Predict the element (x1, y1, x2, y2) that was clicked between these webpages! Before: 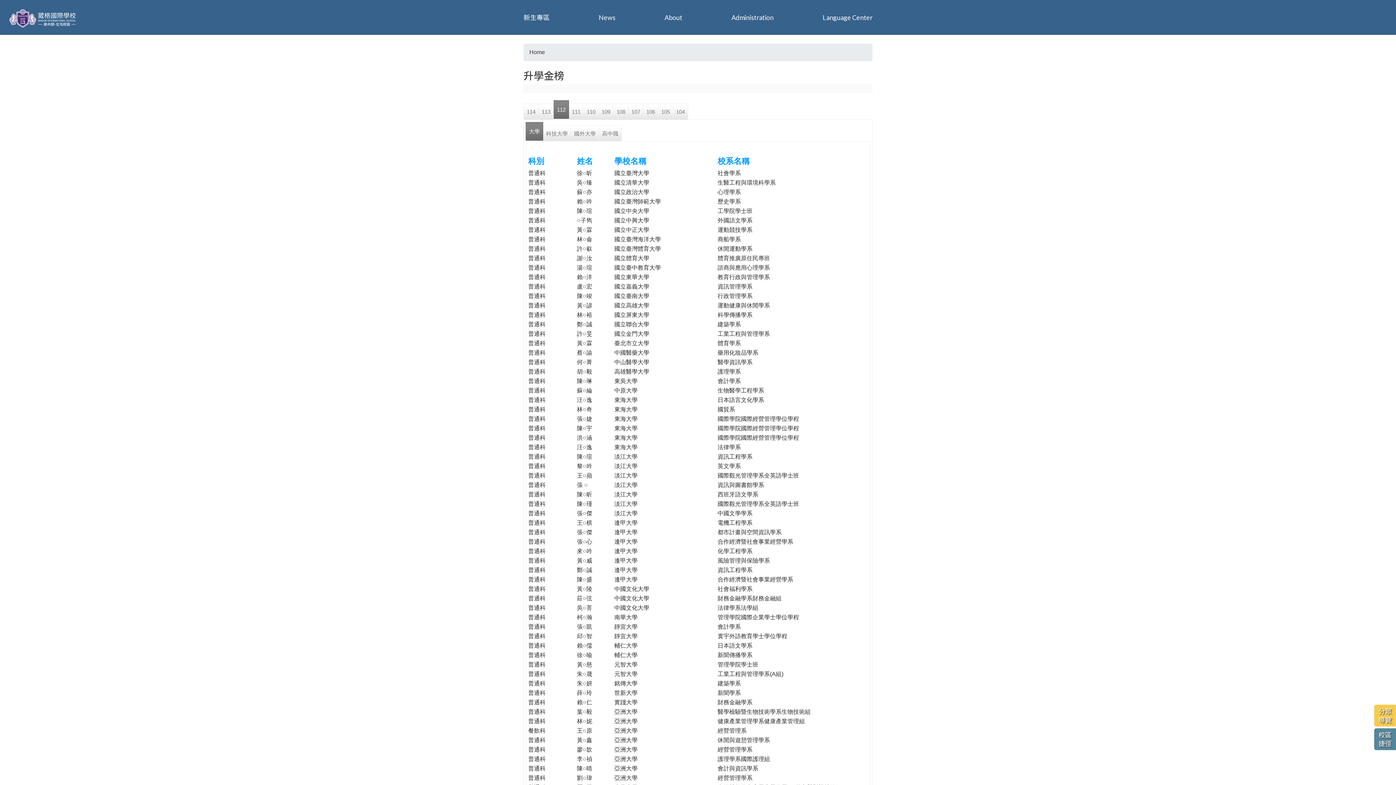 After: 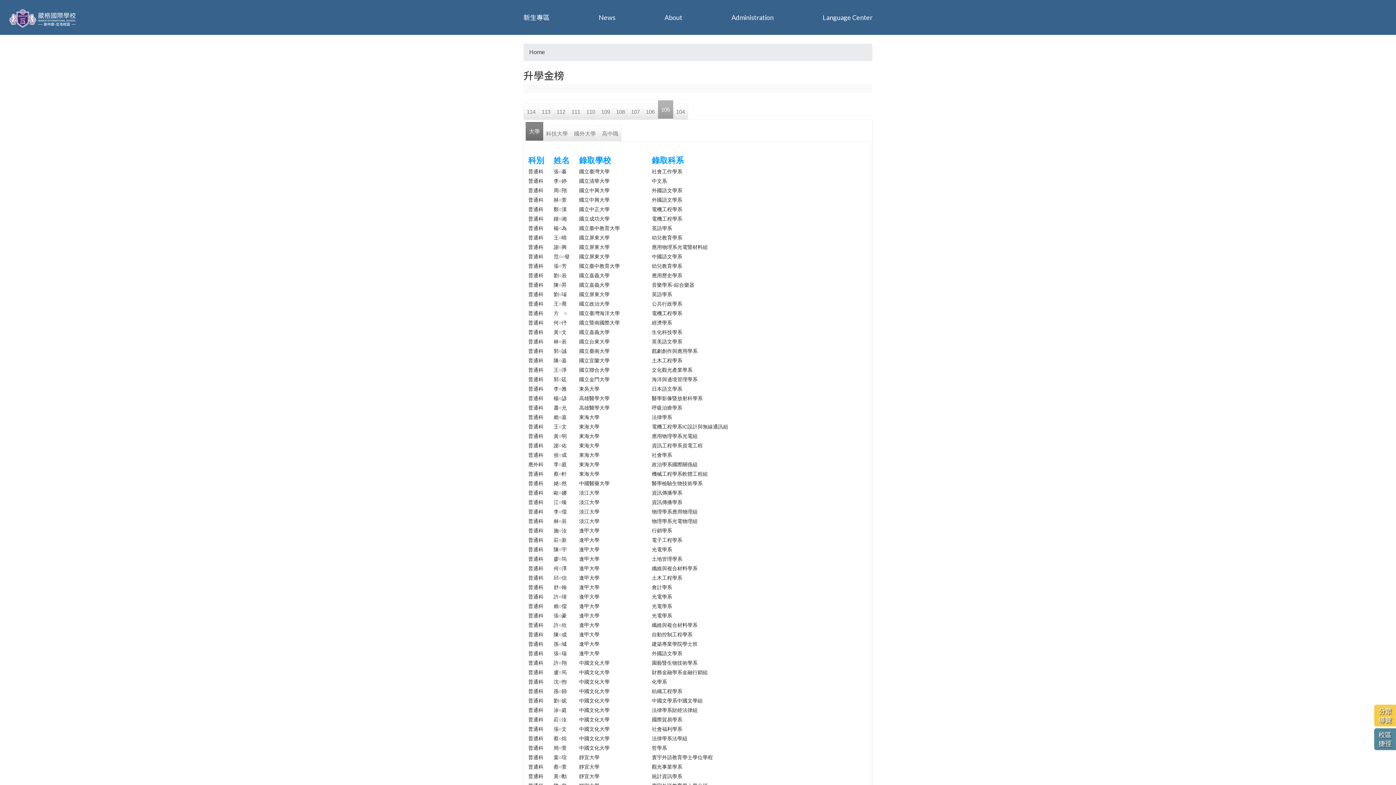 Action: label: 105 bbox: (658, 103, 673, 119)